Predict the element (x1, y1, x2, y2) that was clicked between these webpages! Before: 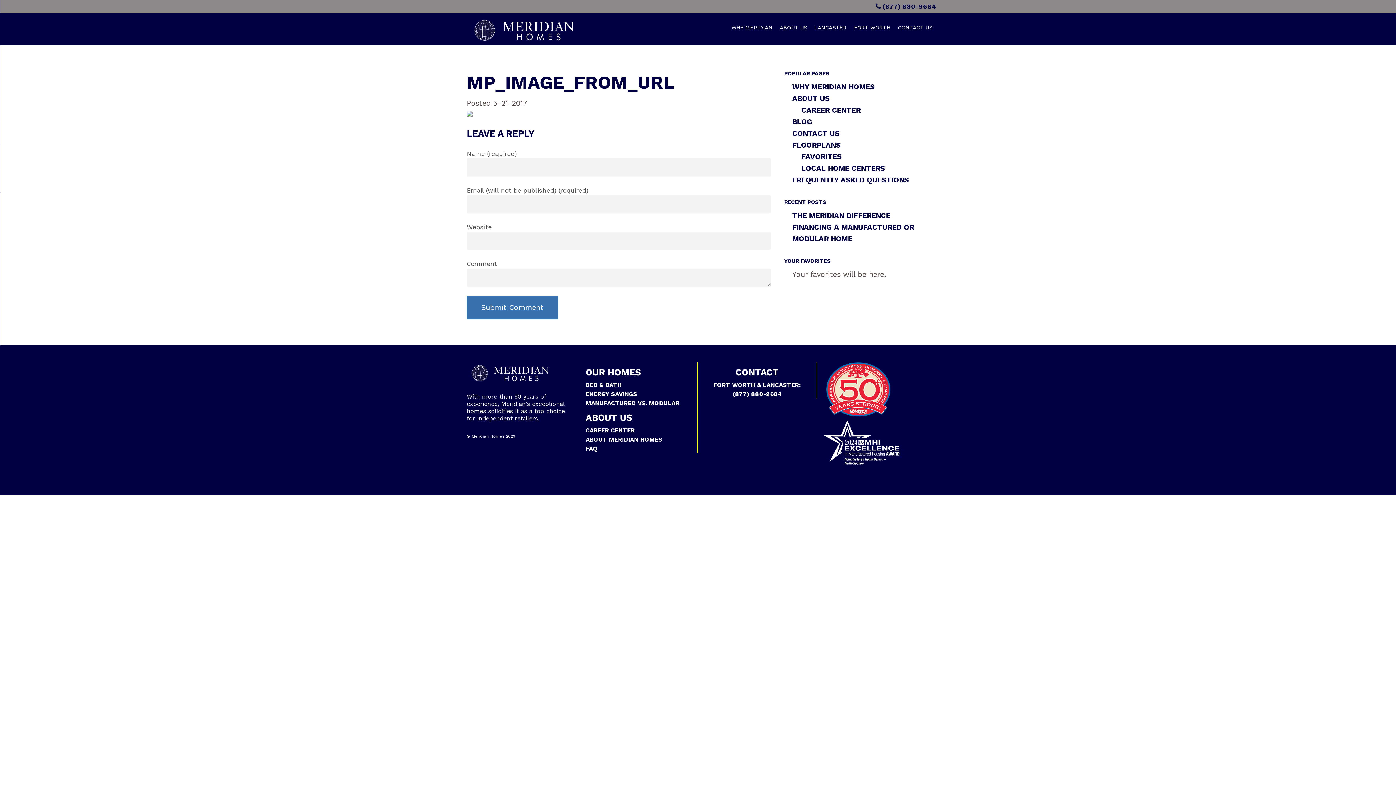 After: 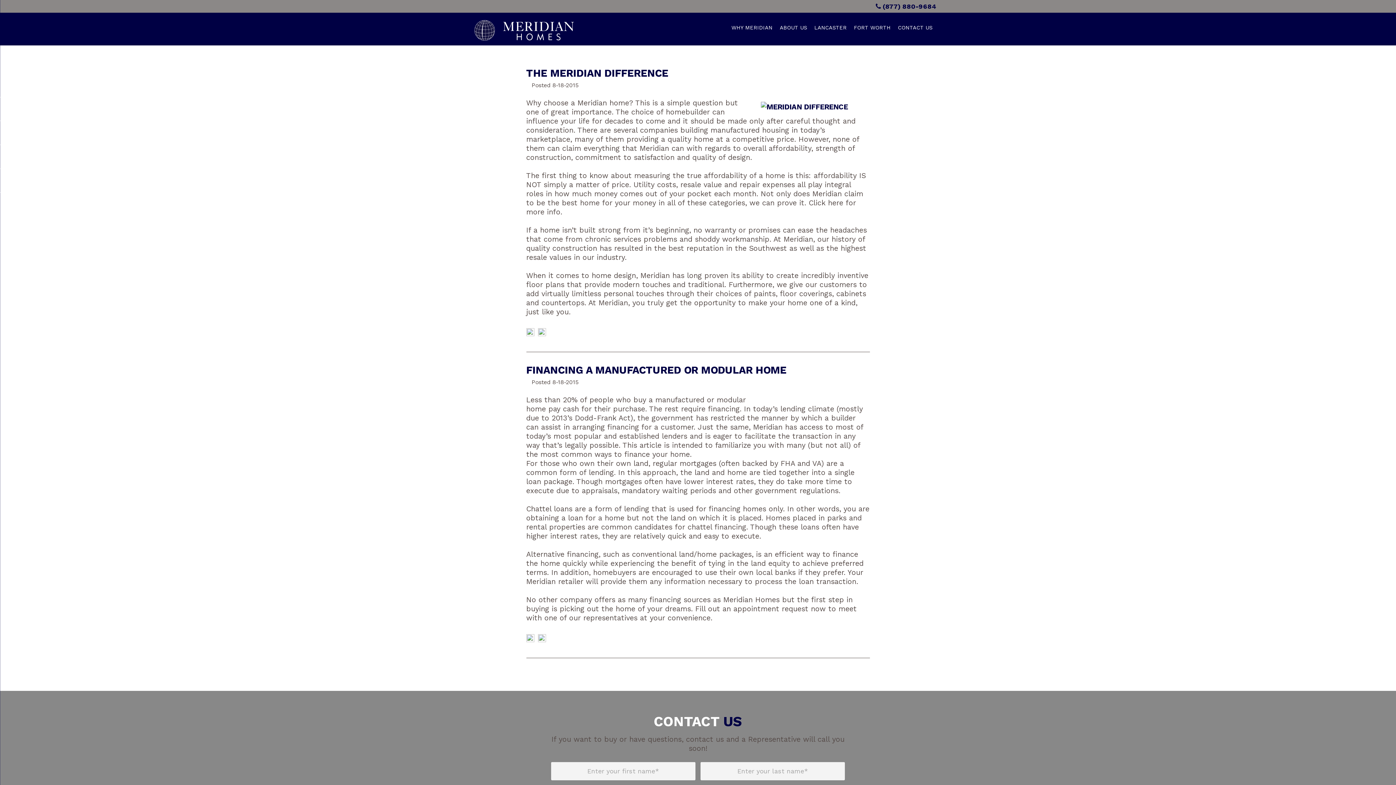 Action: bbox: (792, 117, 812, 126) label: BLOG